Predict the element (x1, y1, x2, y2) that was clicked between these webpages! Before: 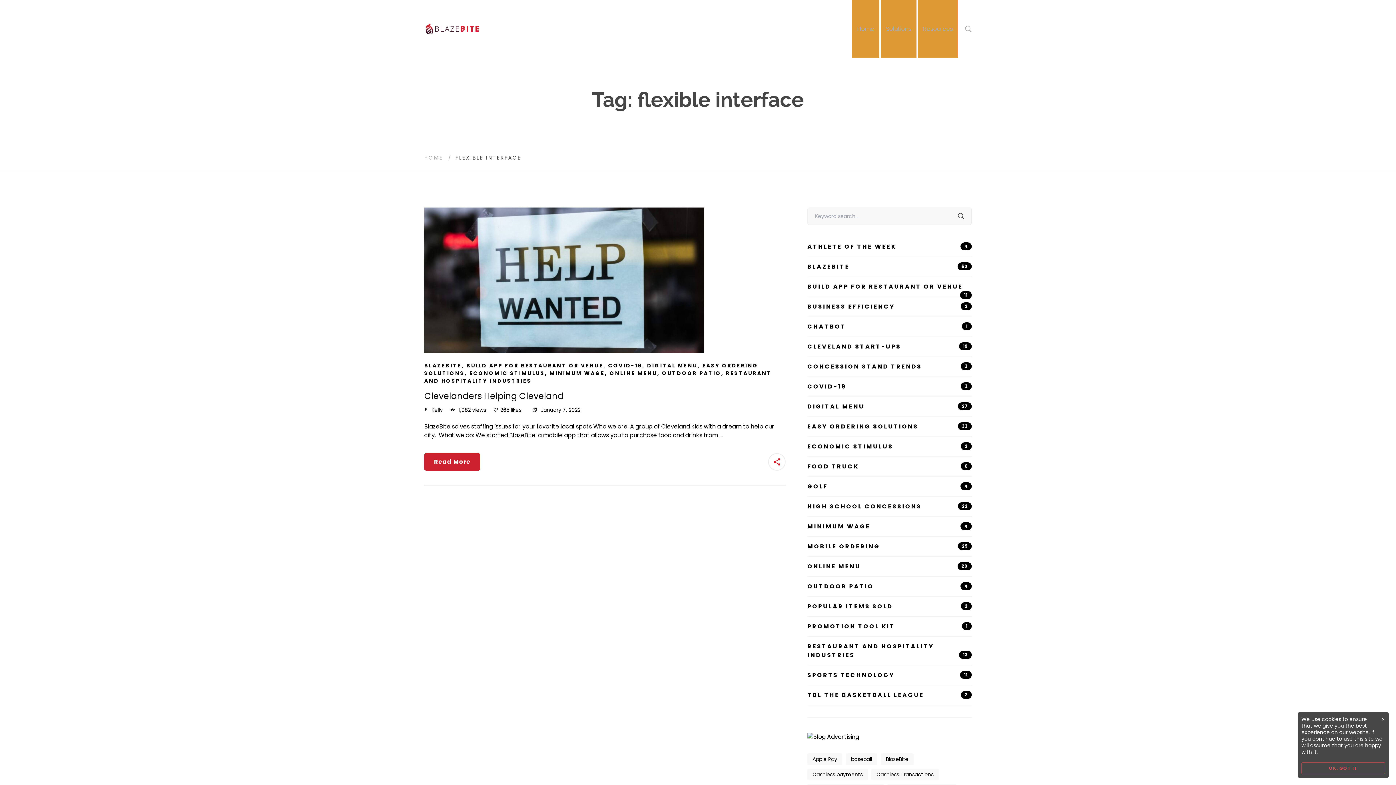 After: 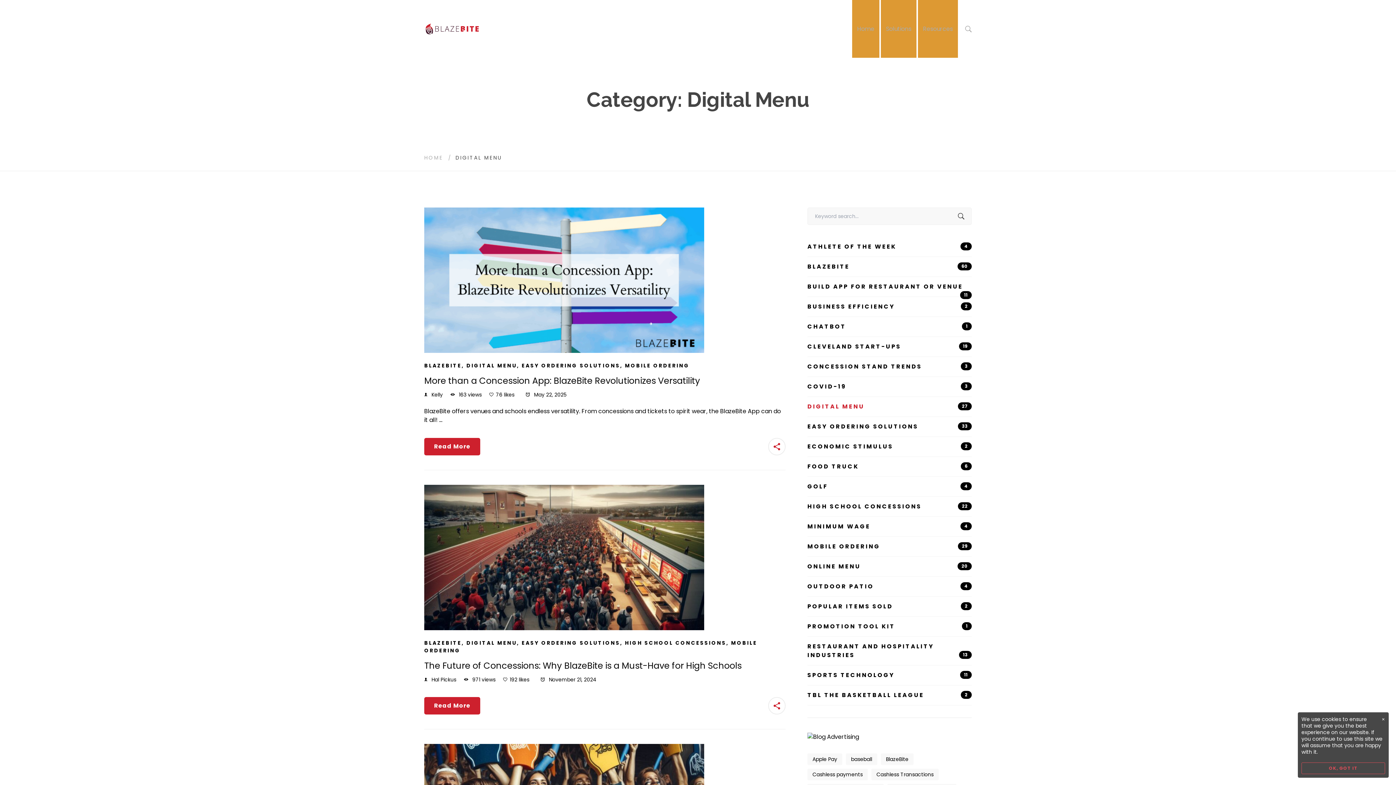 Action: bbox: (647, 362, 697, 369) label: DIGITAL MENU